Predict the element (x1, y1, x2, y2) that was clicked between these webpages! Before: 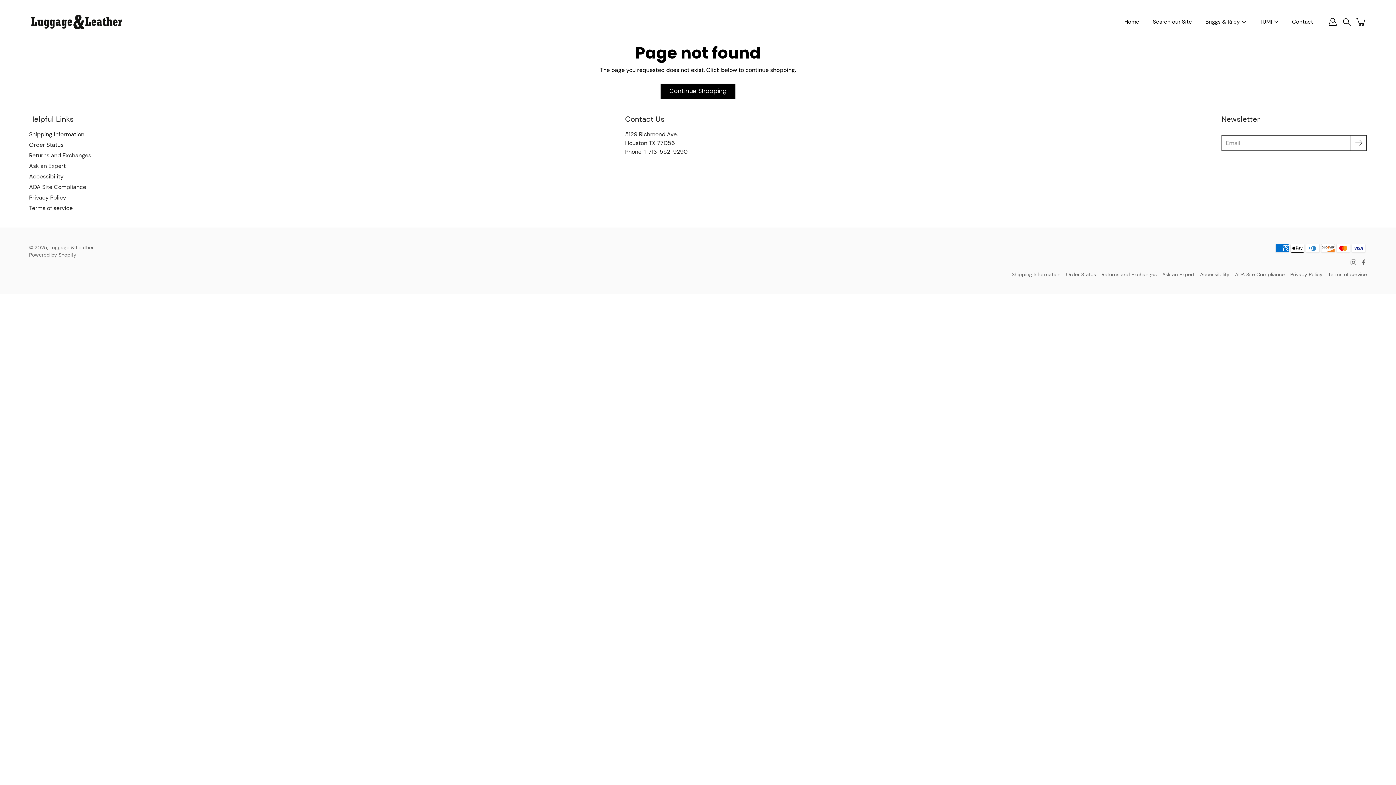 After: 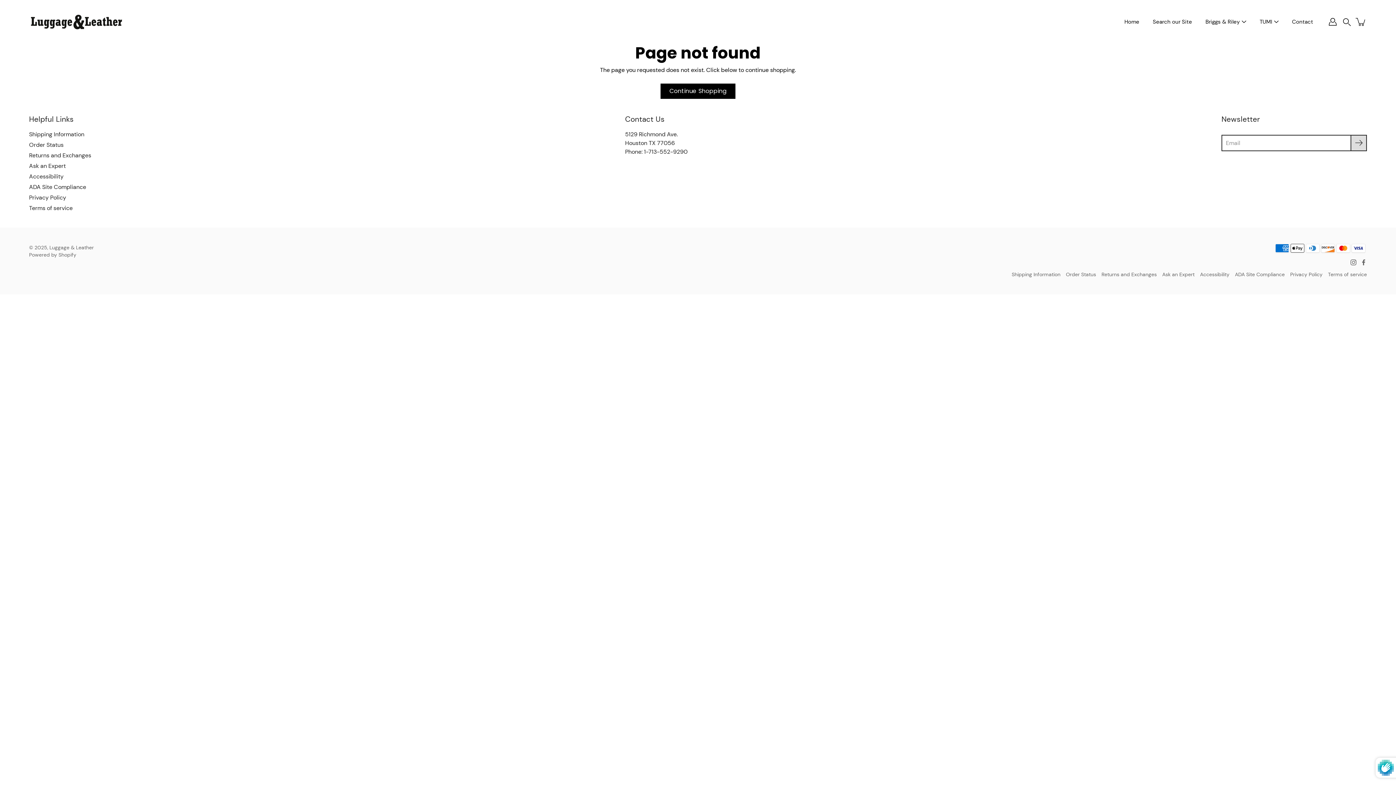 Action: label: Submit bbox: (1350, 134, 1367, 151)